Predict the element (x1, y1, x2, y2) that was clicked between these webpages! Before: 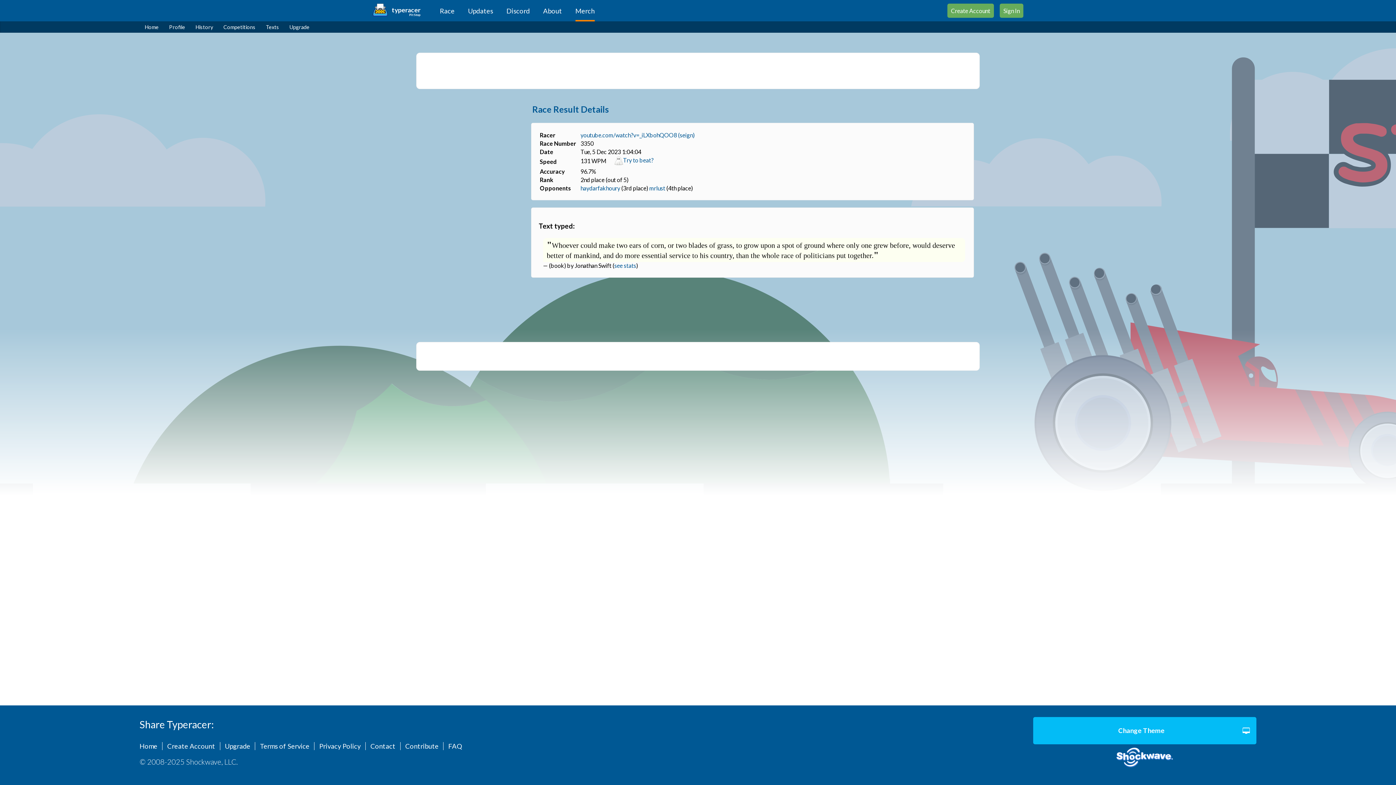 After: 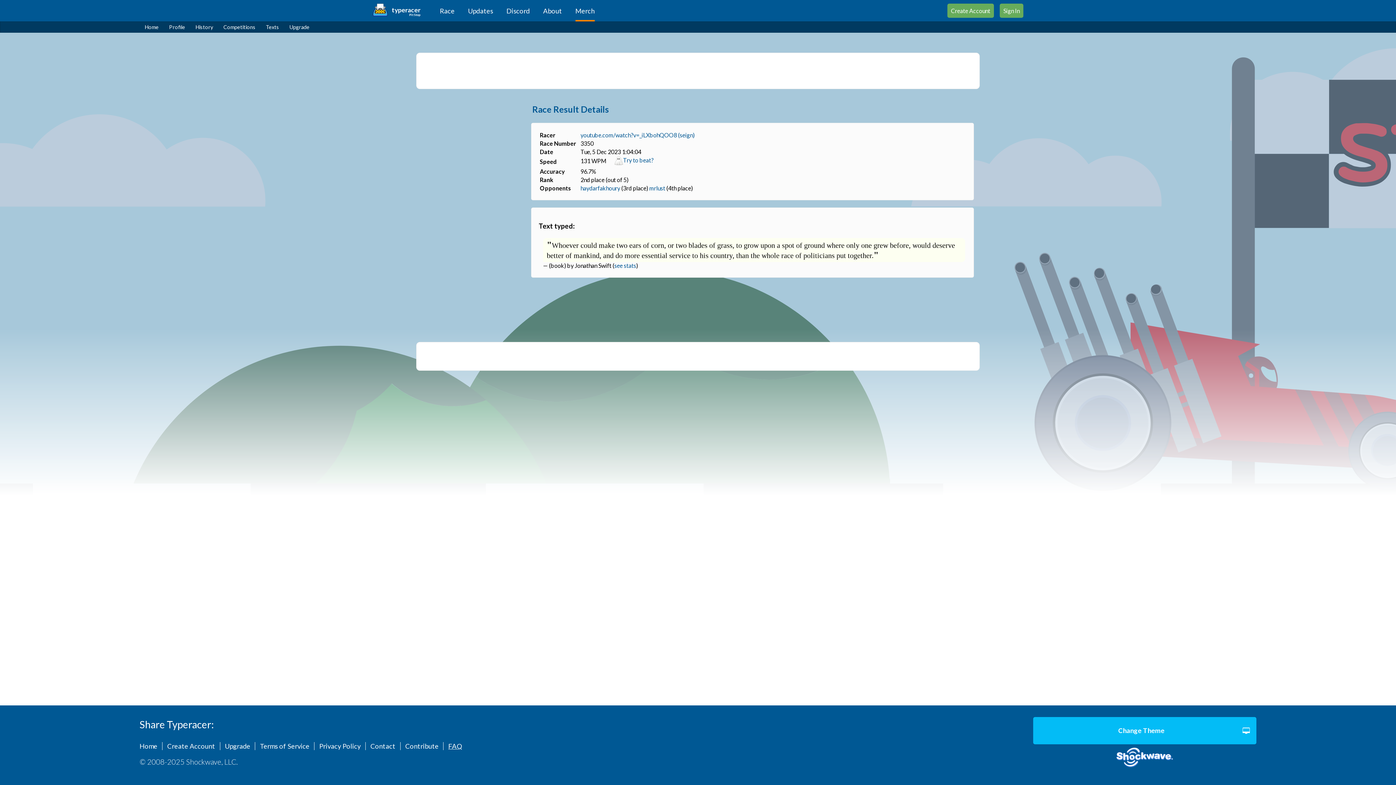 Action: label: FAQ bbox: (443, 742, 462, 750)